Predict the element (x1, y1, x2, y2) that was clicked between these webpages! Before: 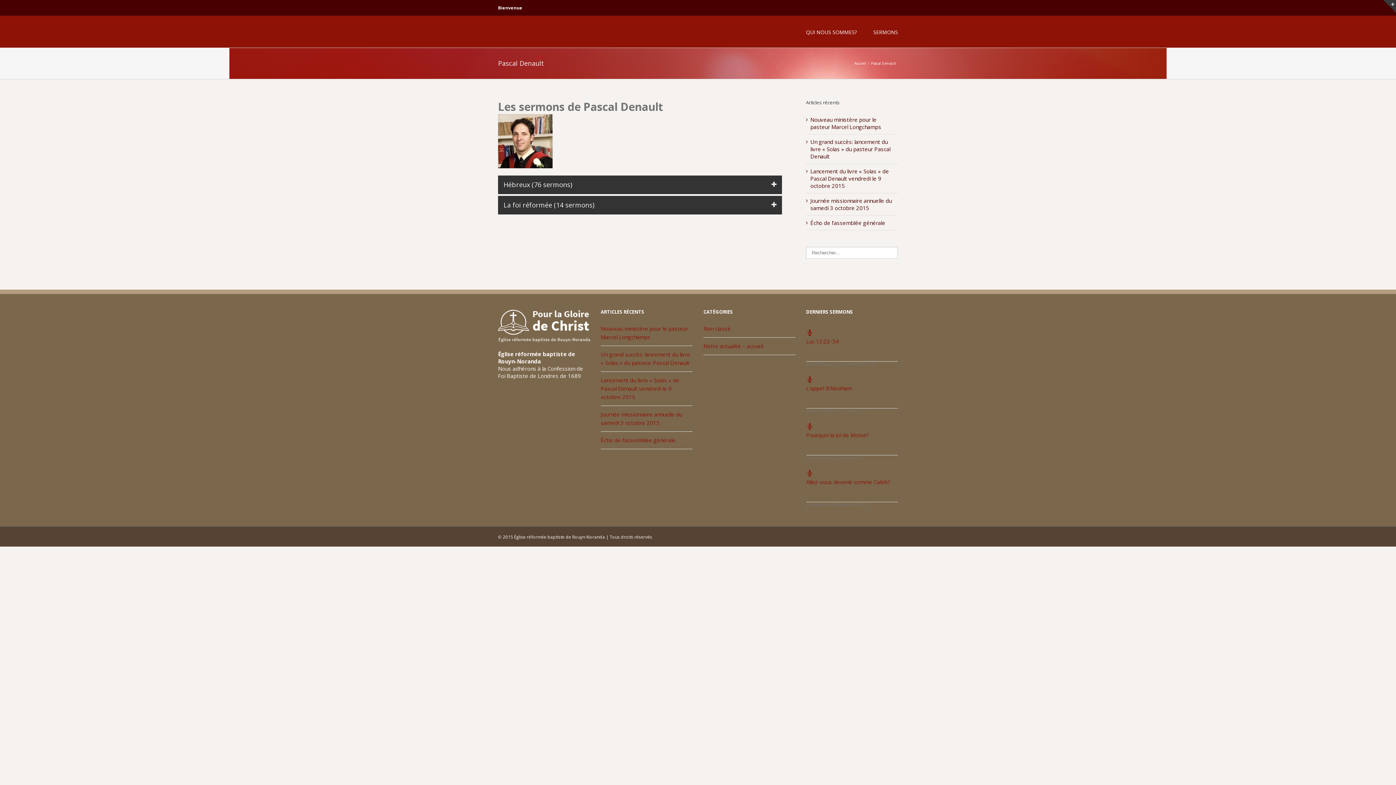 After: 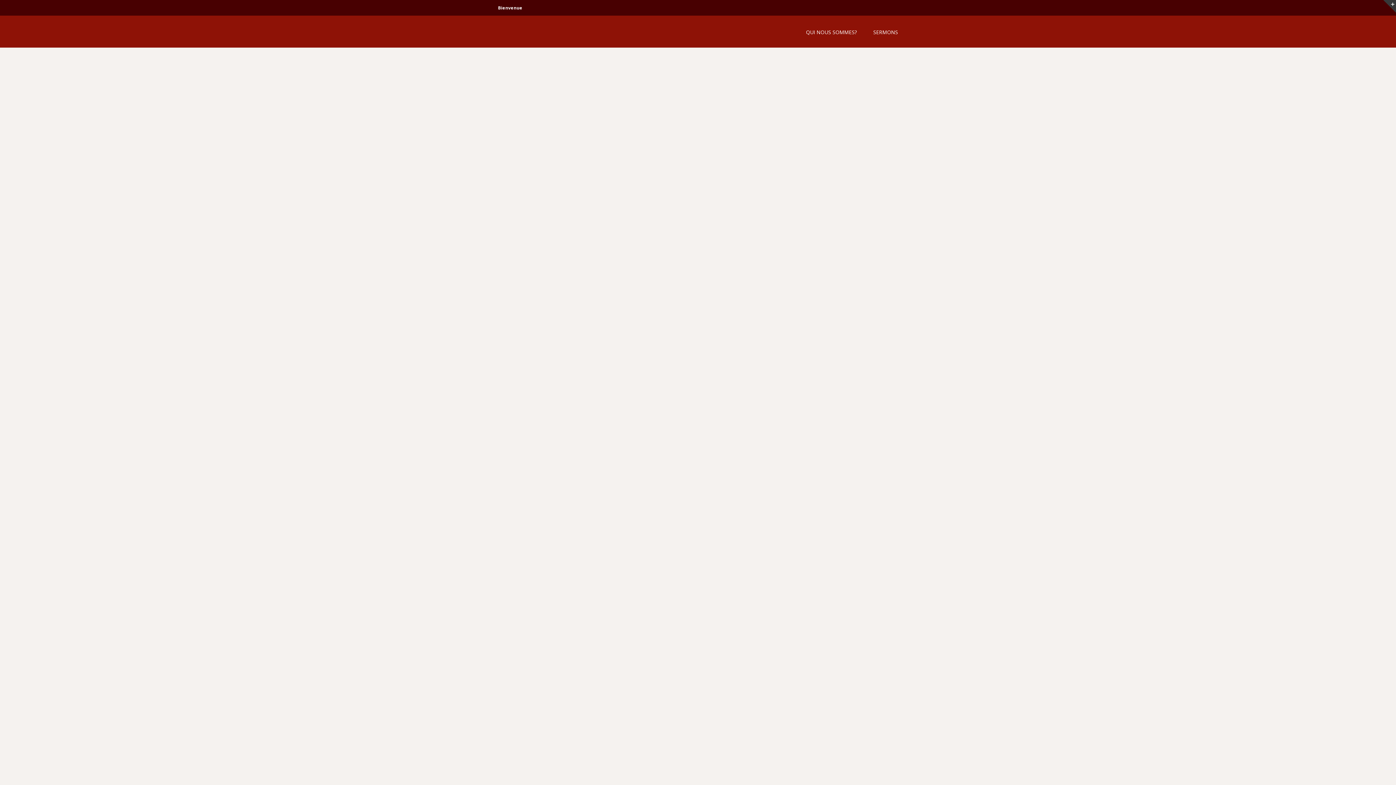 Action: bbox: (854, 60, 868, 65) label: Accueil